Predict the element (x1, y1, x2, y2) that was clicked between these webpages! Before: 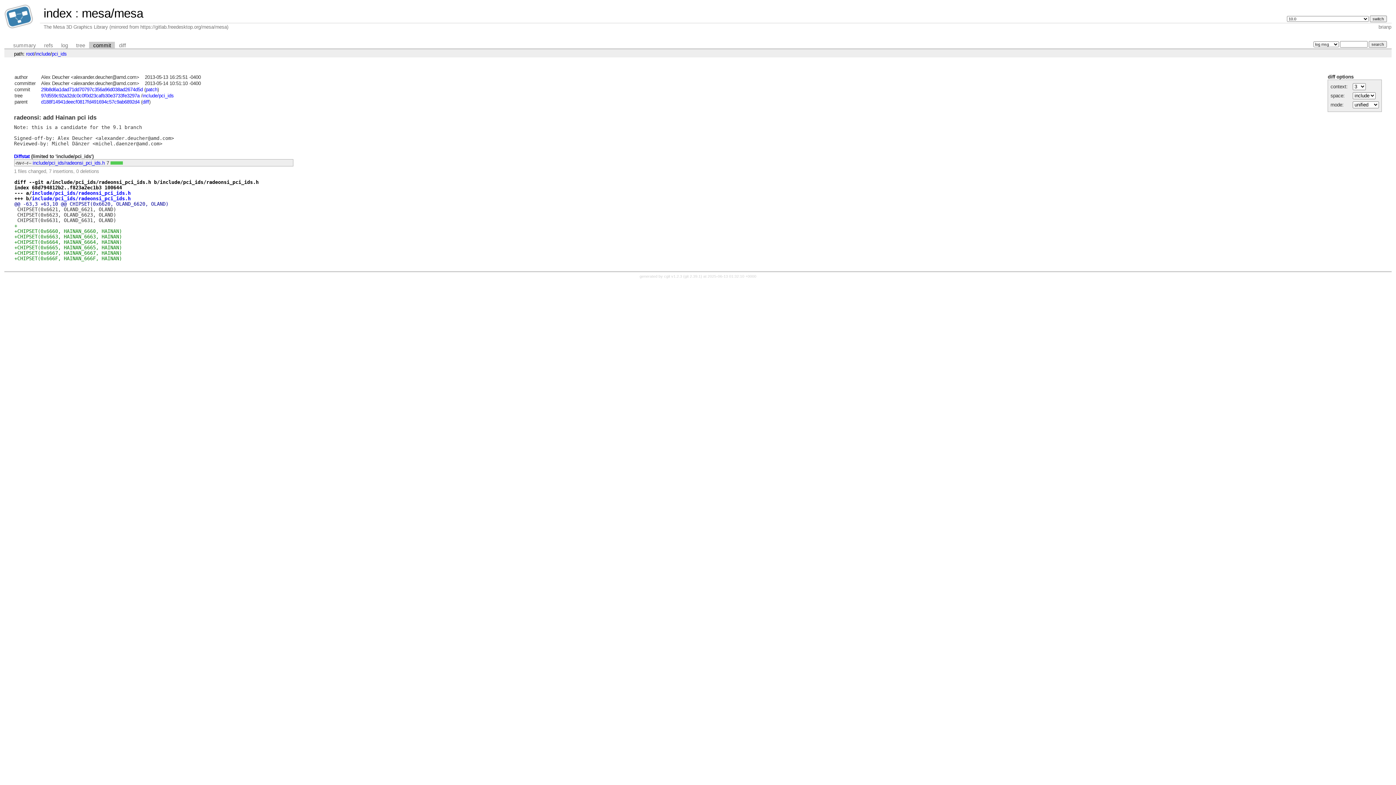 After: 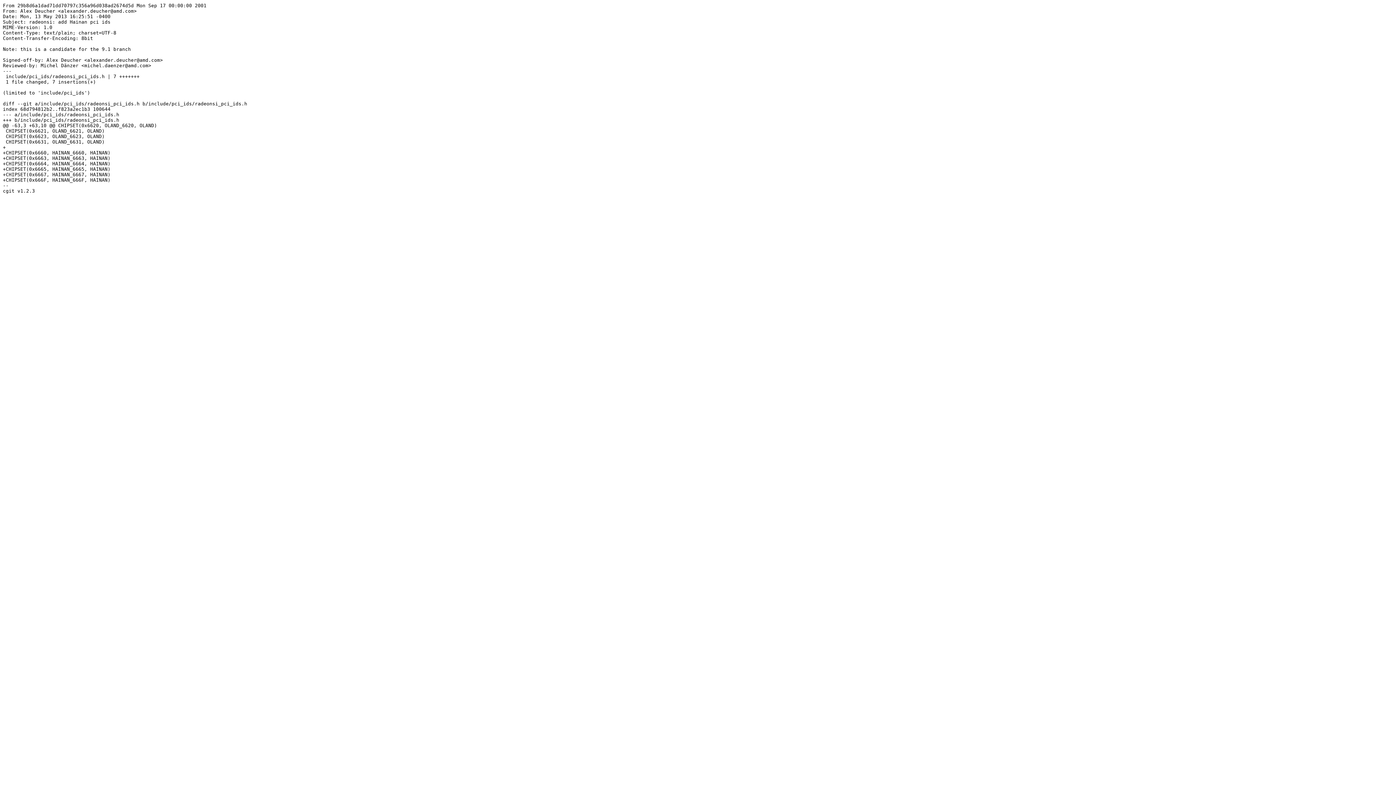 Action: bbox: (145, 87, 157, 92) label: patch